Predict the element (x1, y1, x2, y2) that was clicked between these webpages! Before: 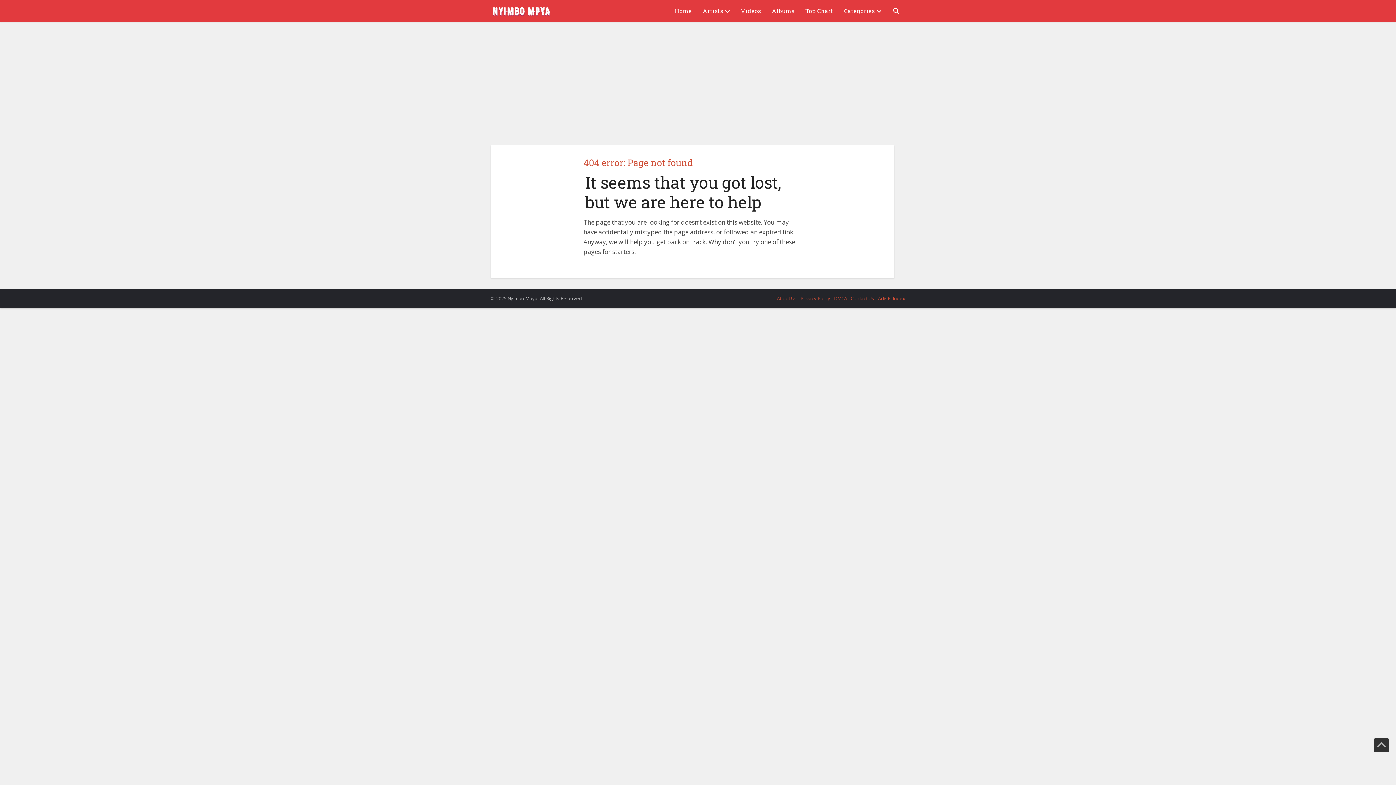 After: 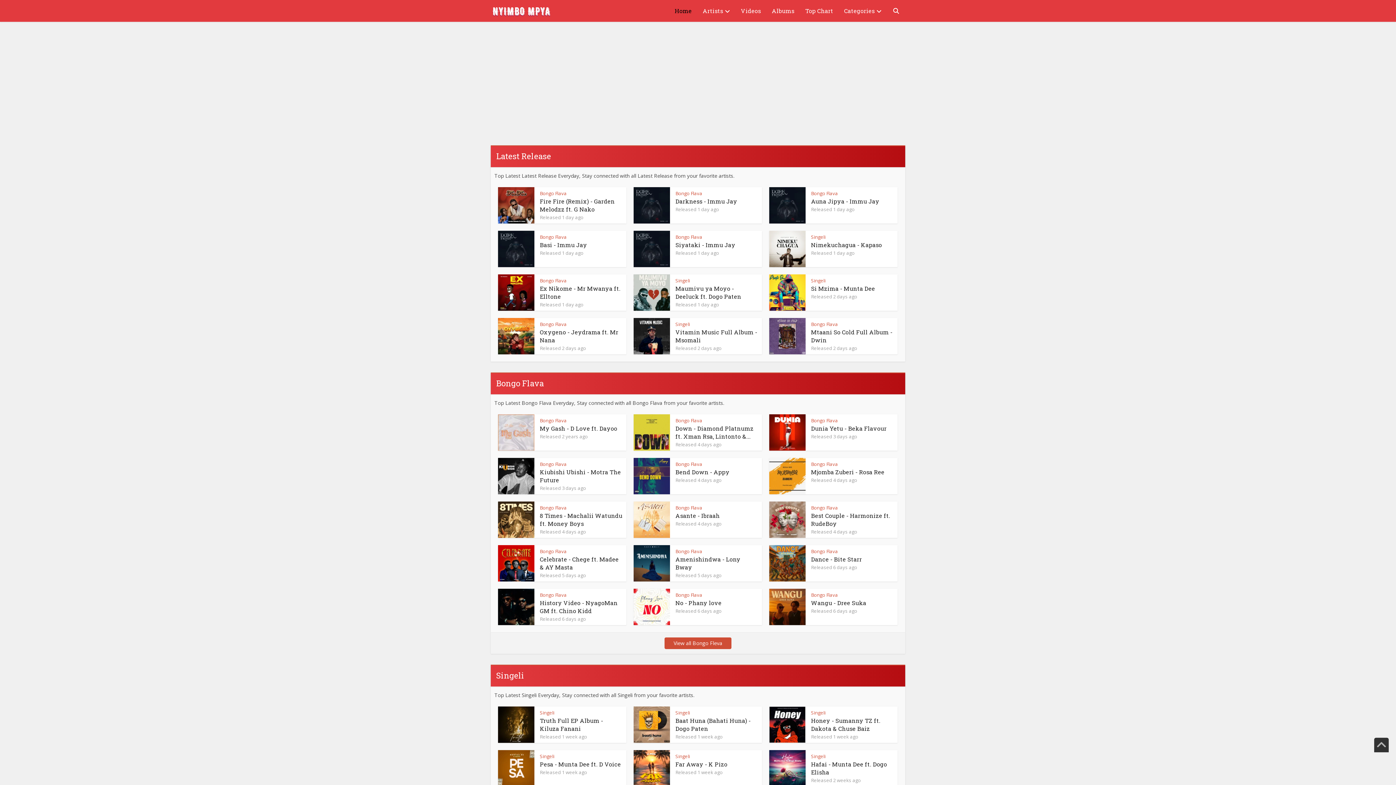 Action: bbox: (669, 0, 697, 21) label: Home